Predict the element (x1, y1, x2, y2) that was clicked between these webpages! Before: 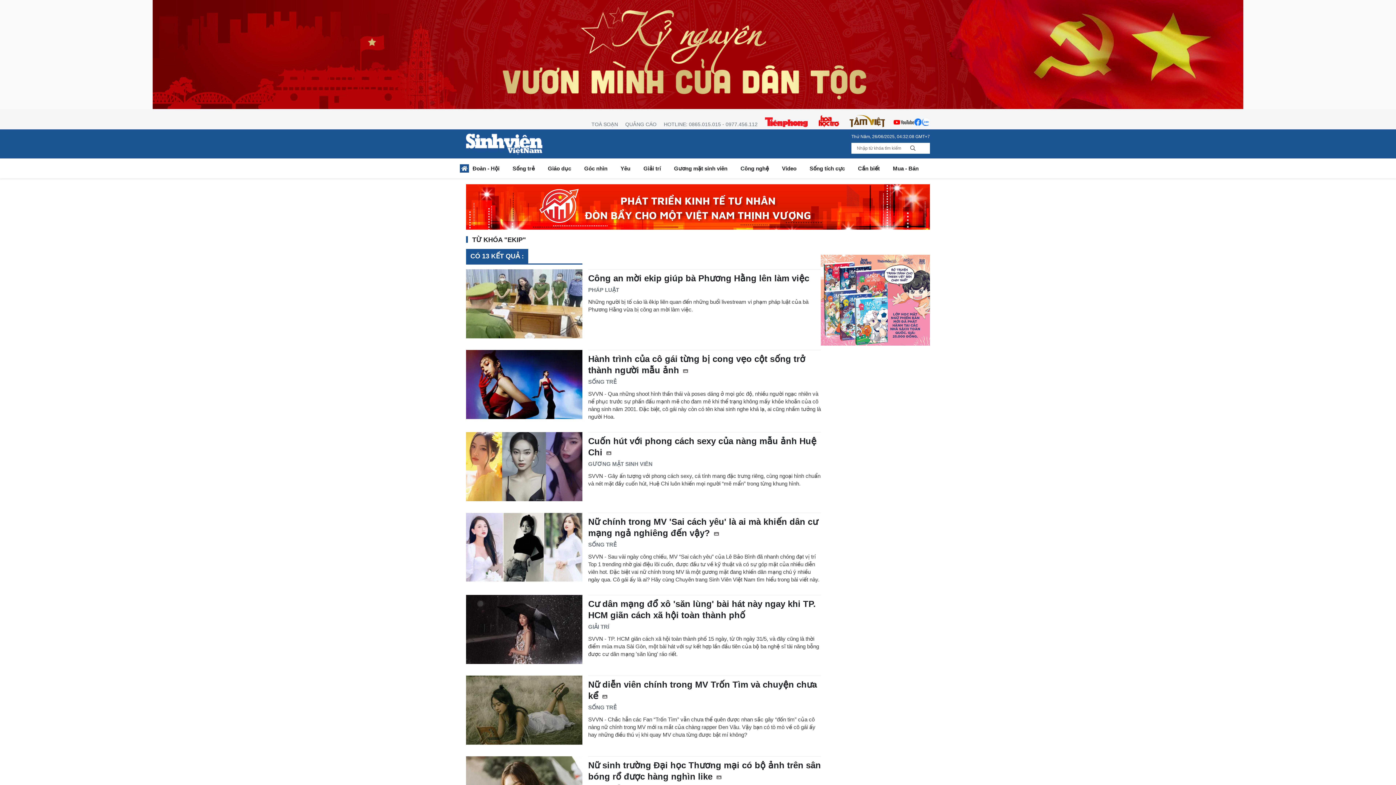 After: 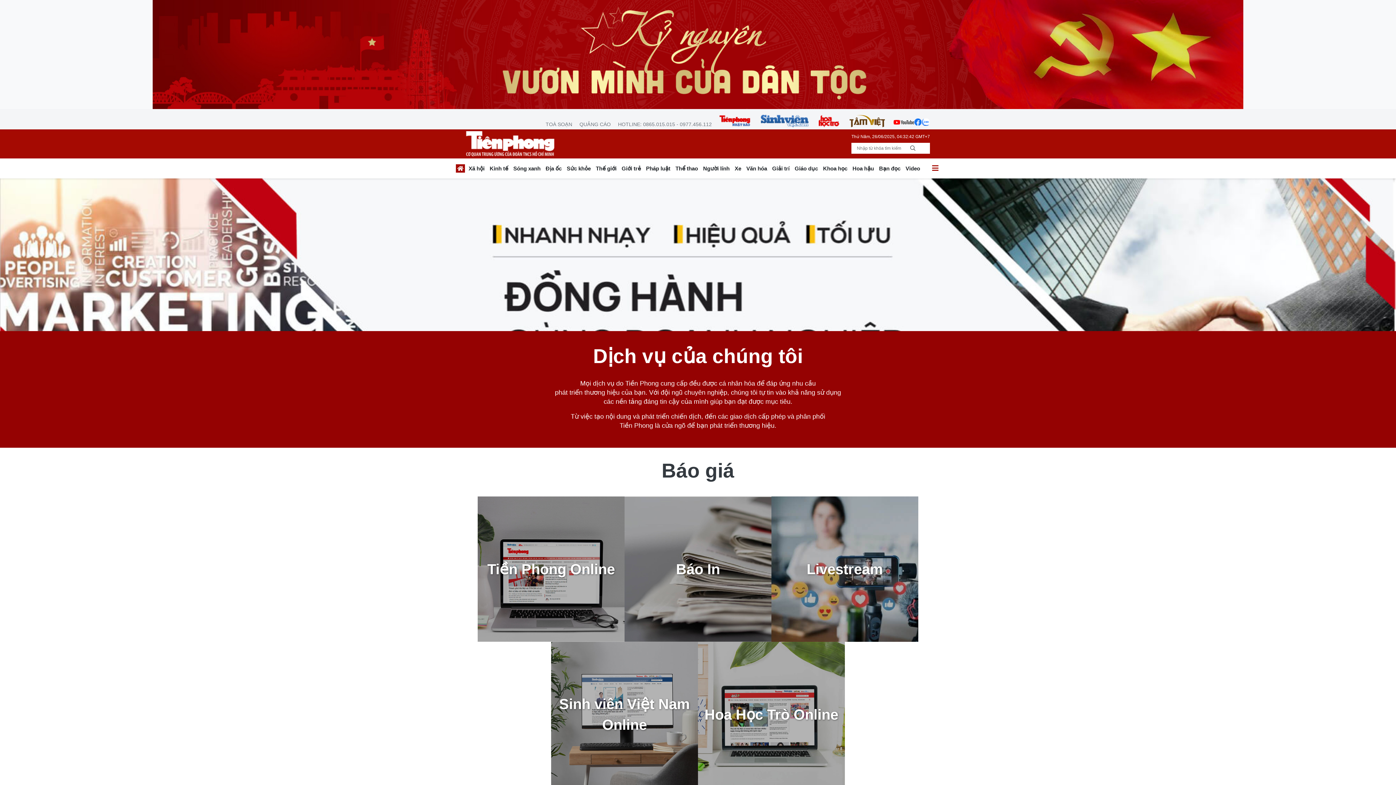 Action: label: QUẢNG CÁO bbox: (622, 120, 659, 128)